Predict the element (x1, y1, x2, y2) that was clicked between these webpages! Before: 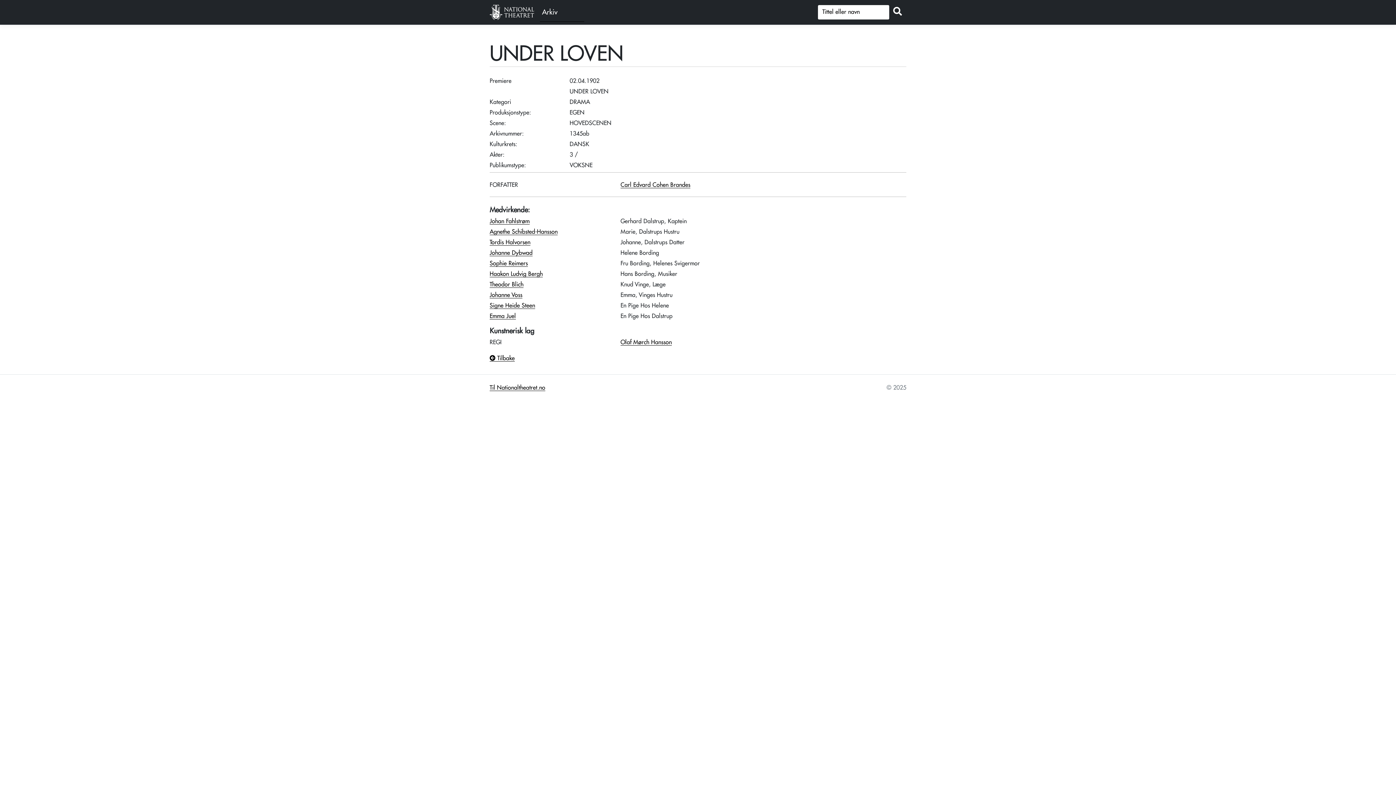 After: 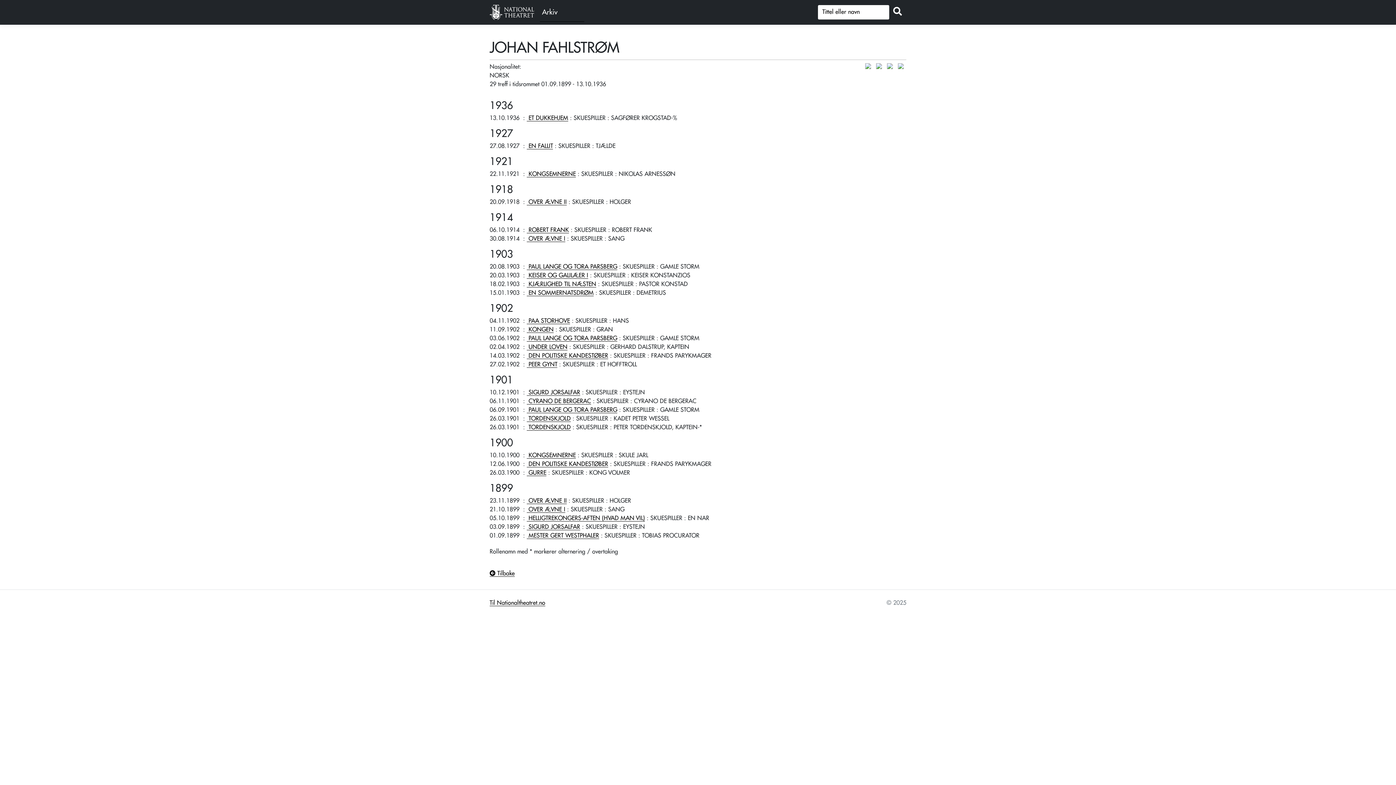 Action: bbox: (489, 218, 529, 224) label: Johan Fahlstrøm